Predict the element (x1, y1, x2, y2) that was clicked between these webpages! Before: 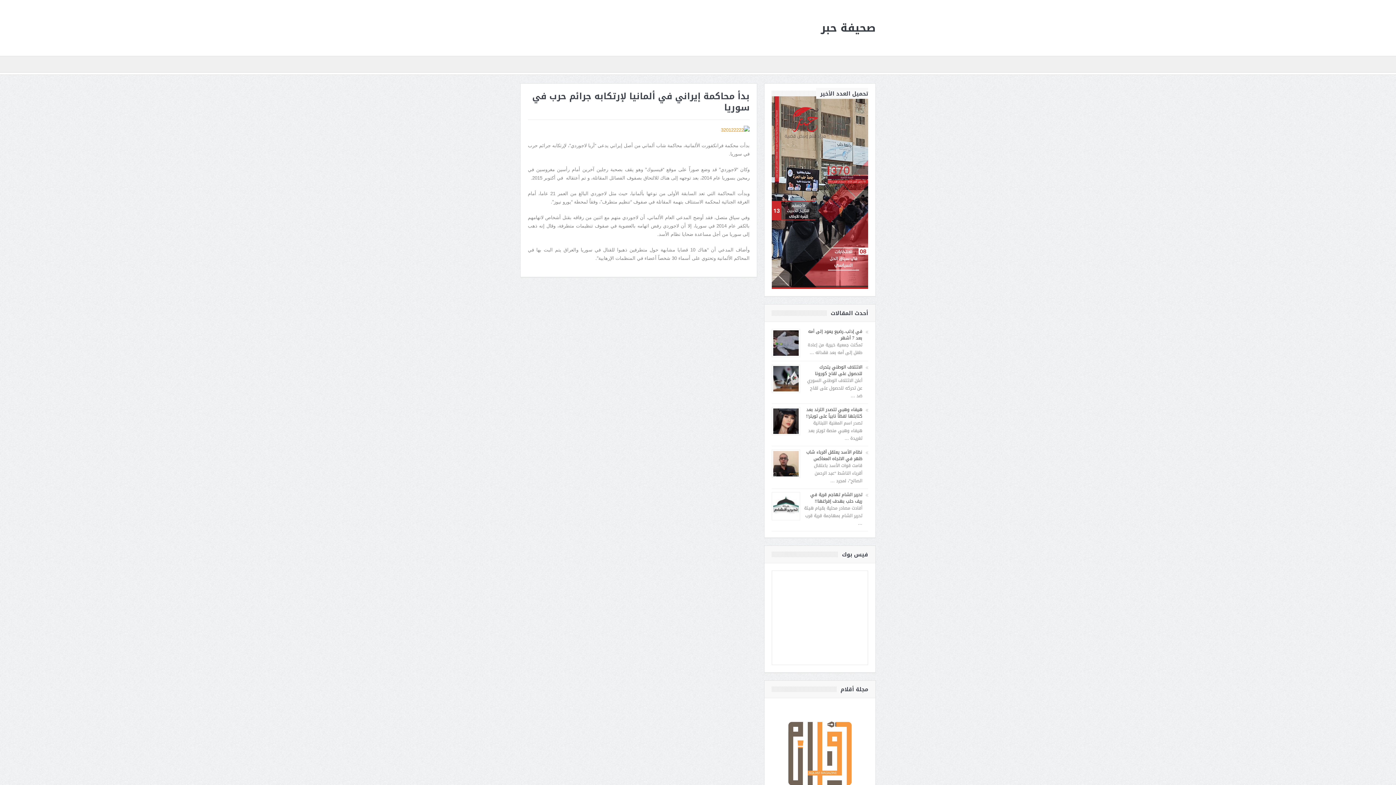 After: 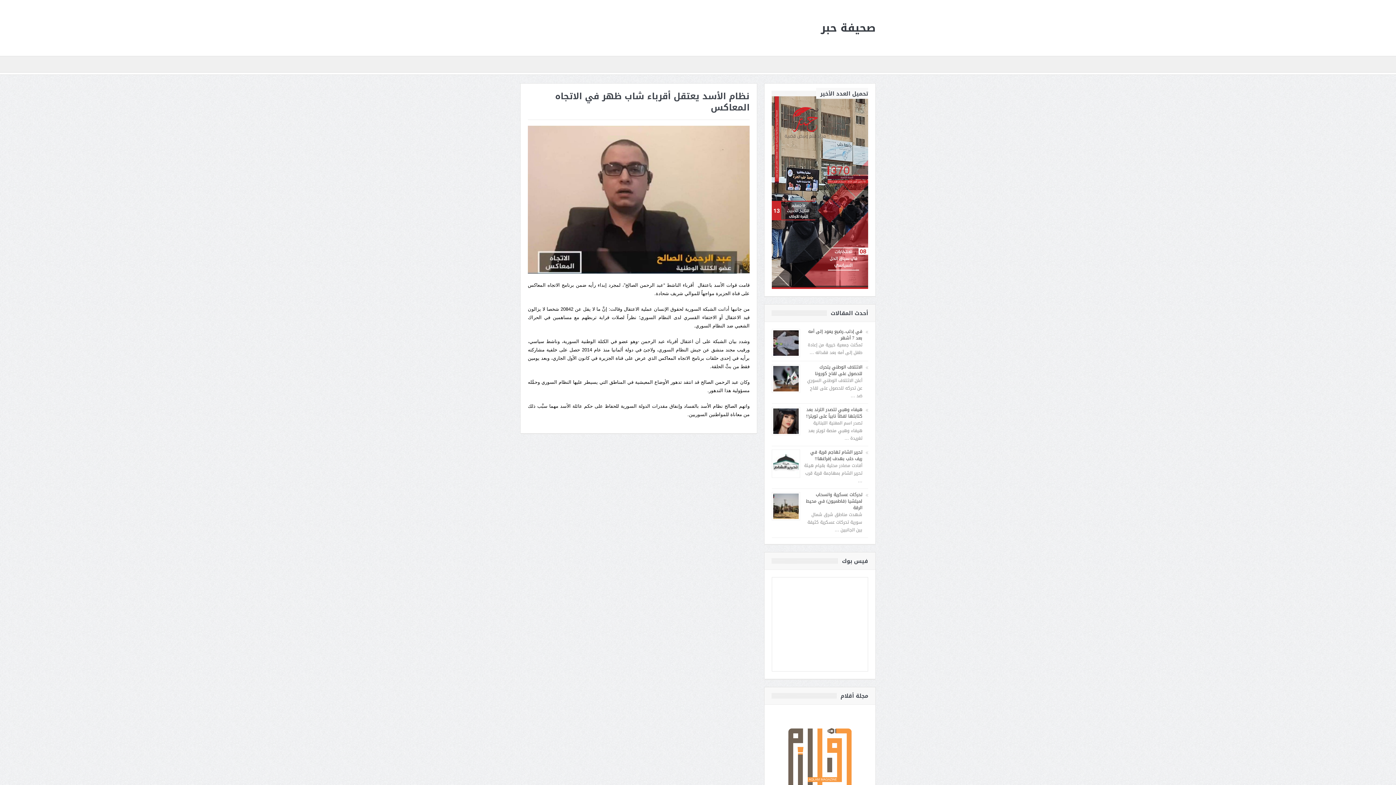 Action: bbox: (806, 448, 862, 462) label: نظام الأسد يعتقل أقرباء شاب ظهر في الاتجاه المعاكس